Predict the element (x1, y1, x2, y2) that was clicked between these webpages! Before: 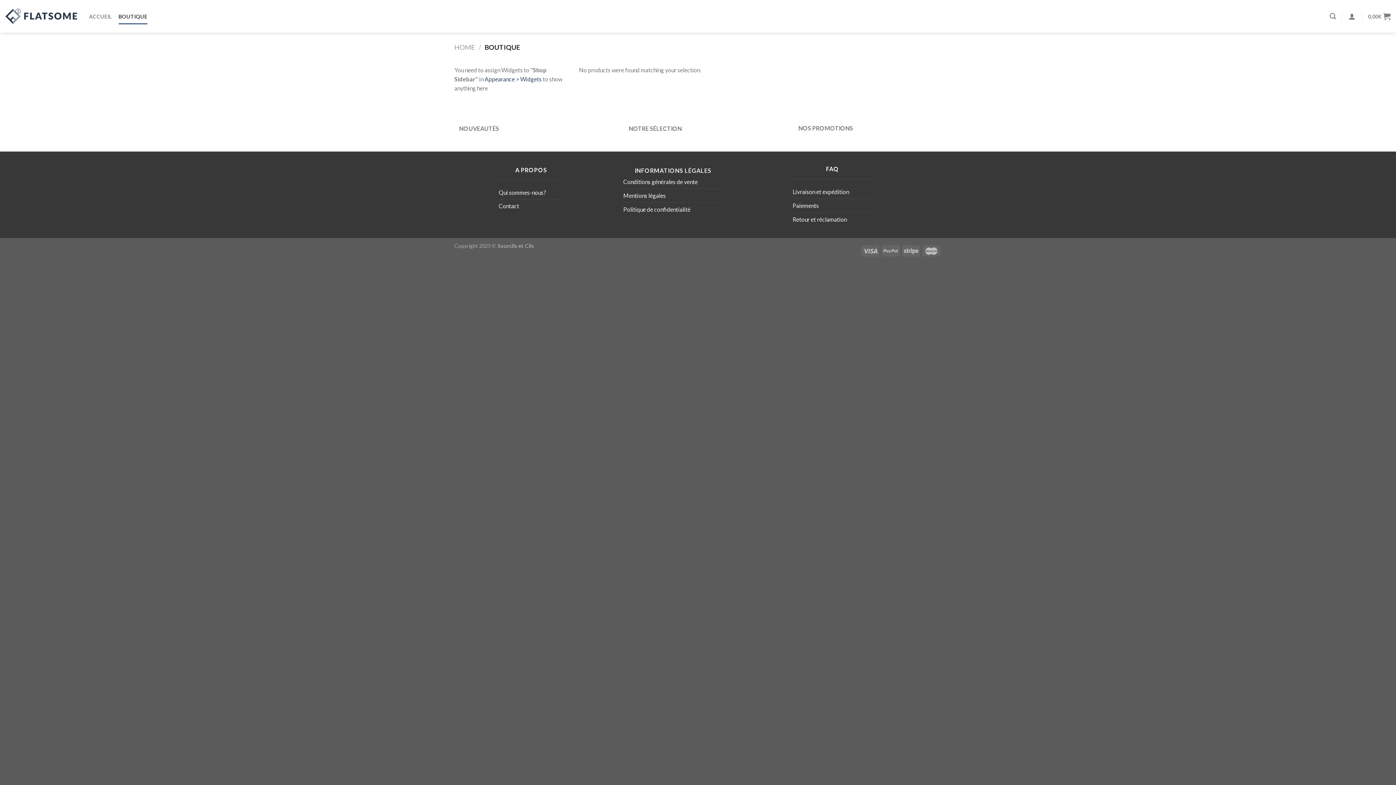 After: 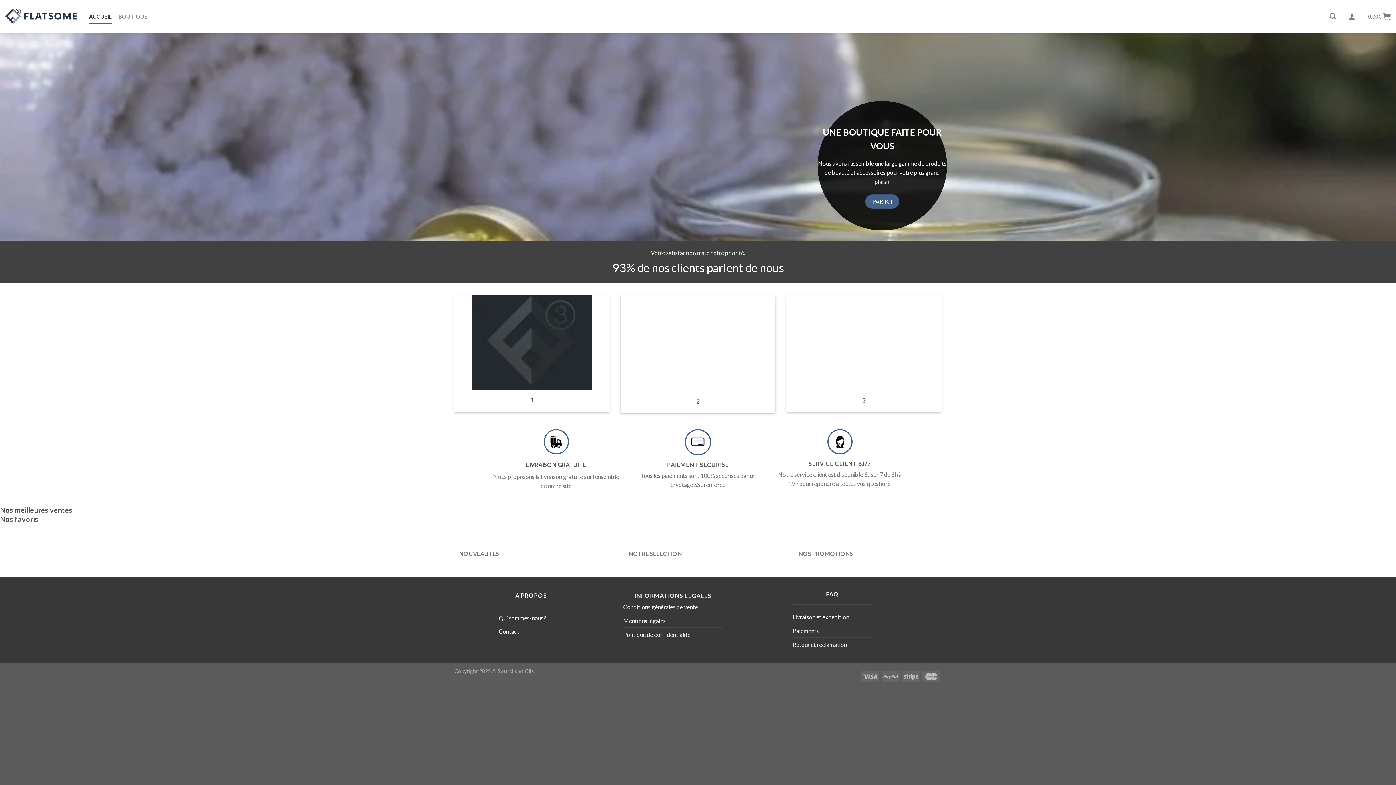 Action: bbox: (454, 43, 475, 51) label: HOME